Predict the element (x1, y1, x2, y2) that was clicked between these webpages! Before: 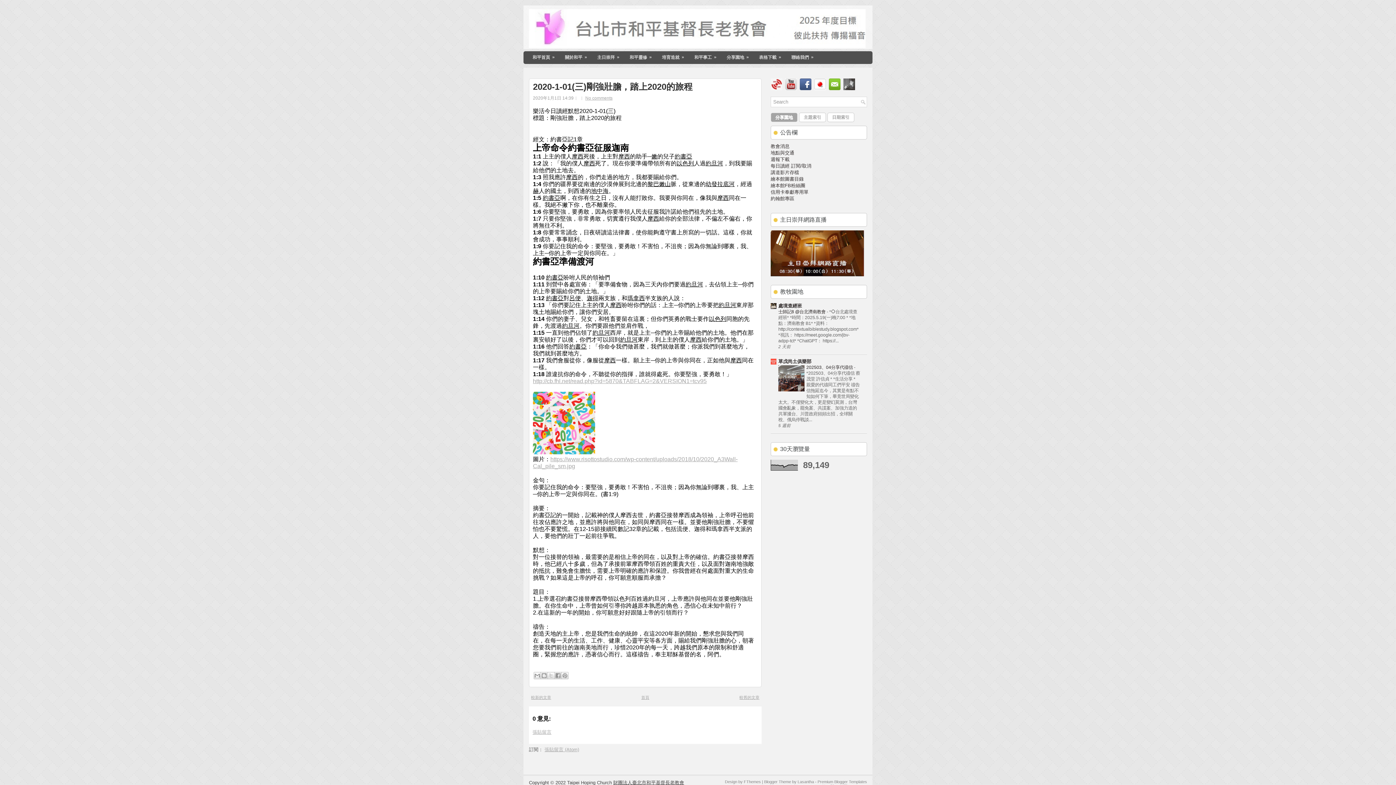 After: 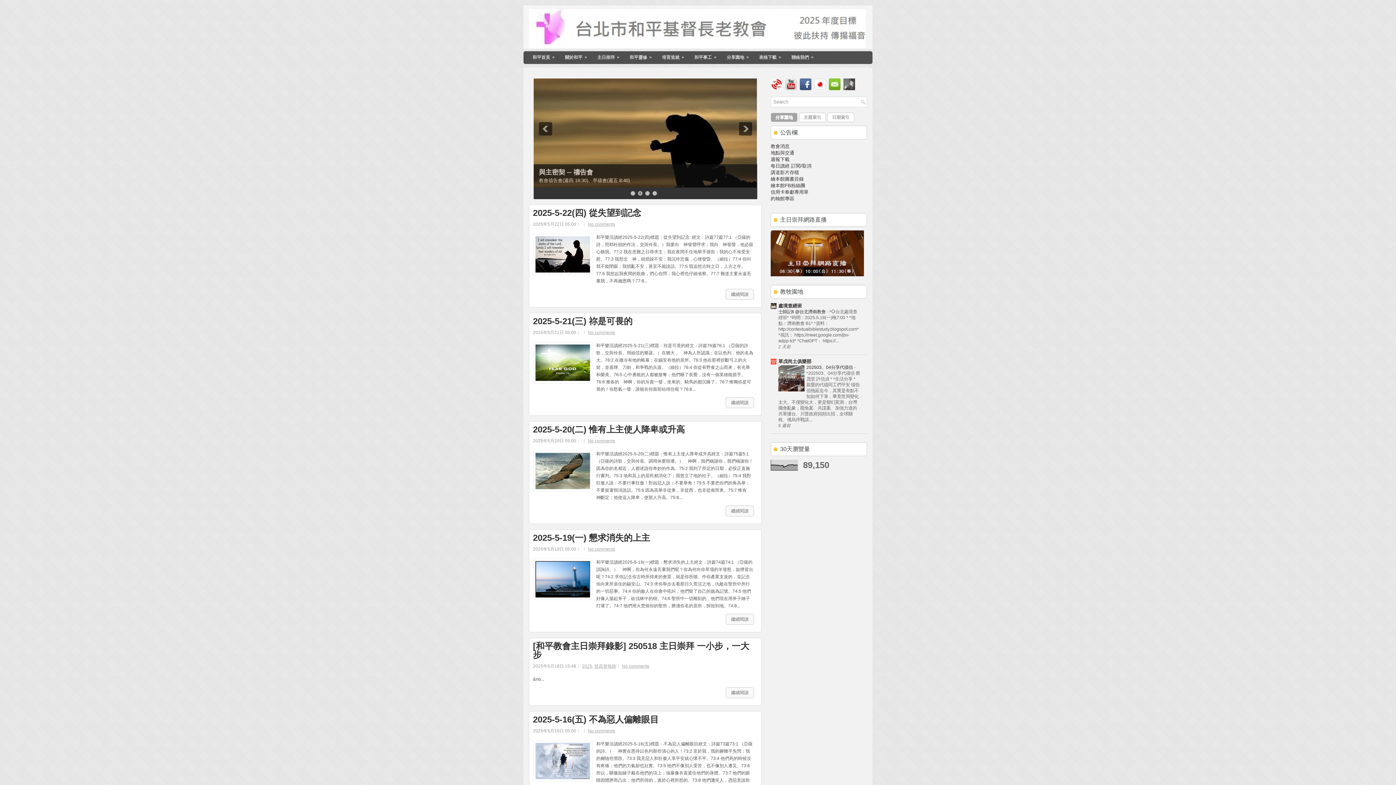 Action: label: 和平首頁
» bbox: (527, 51, 559, 63)